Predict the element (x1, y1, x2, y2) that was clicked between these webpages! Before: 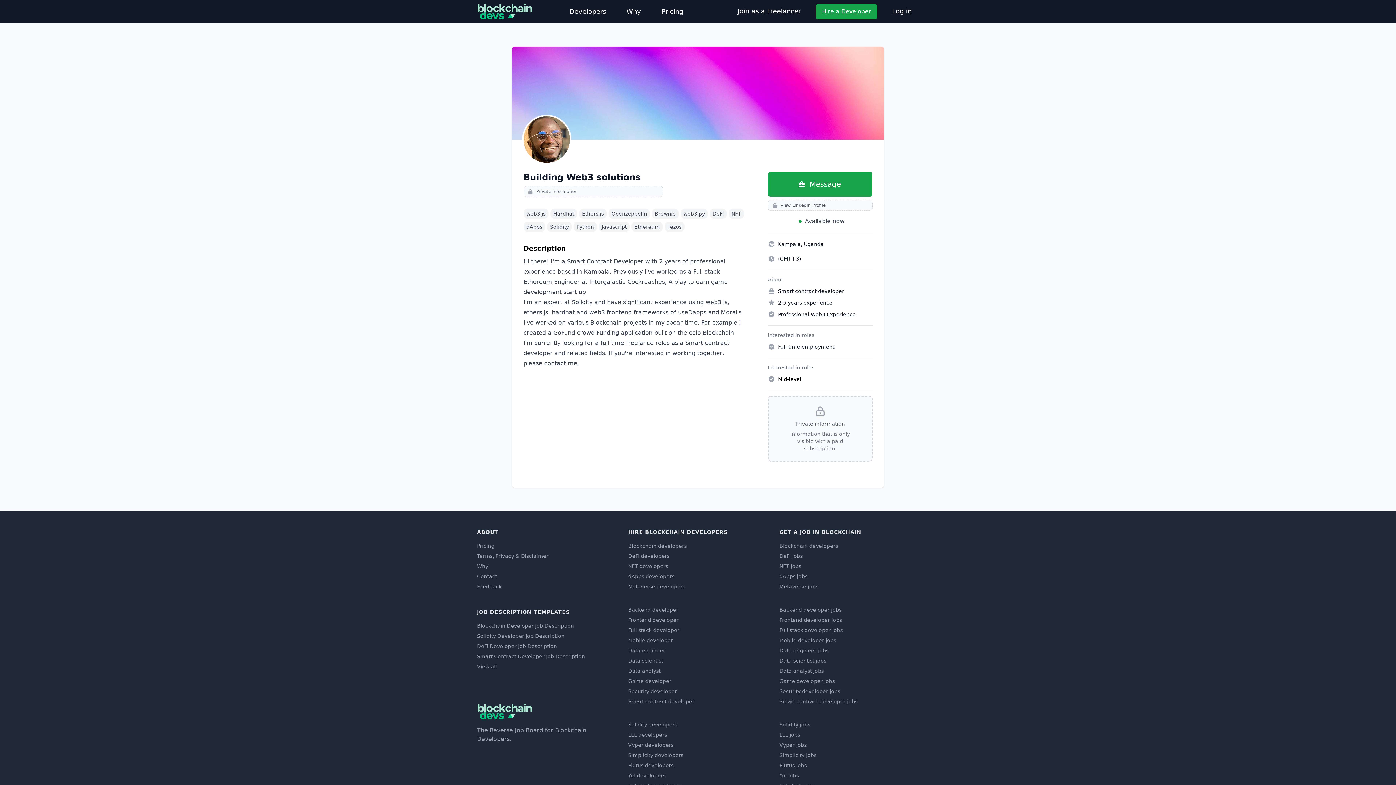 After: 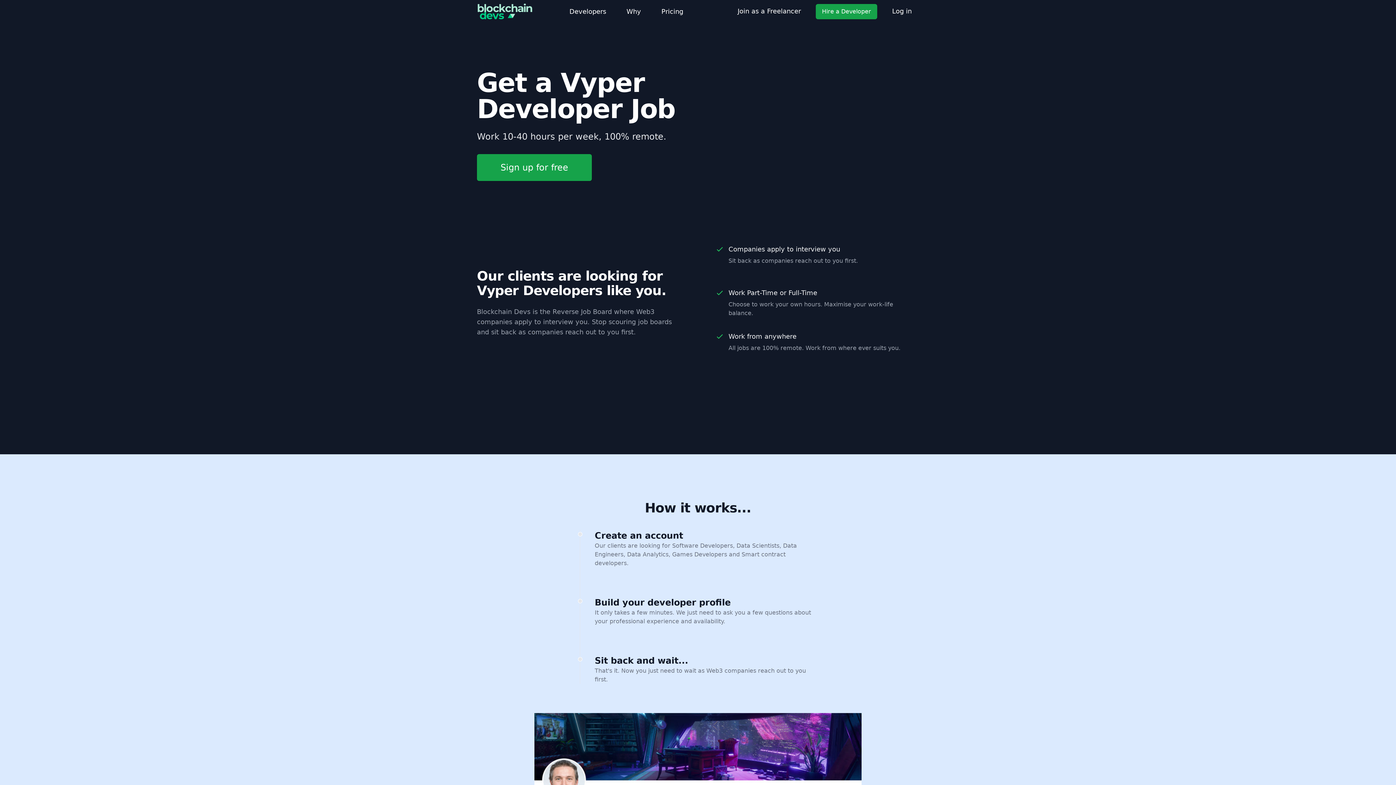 Action: bbox: (779, 742, 806, 748) label: Vyper jobs